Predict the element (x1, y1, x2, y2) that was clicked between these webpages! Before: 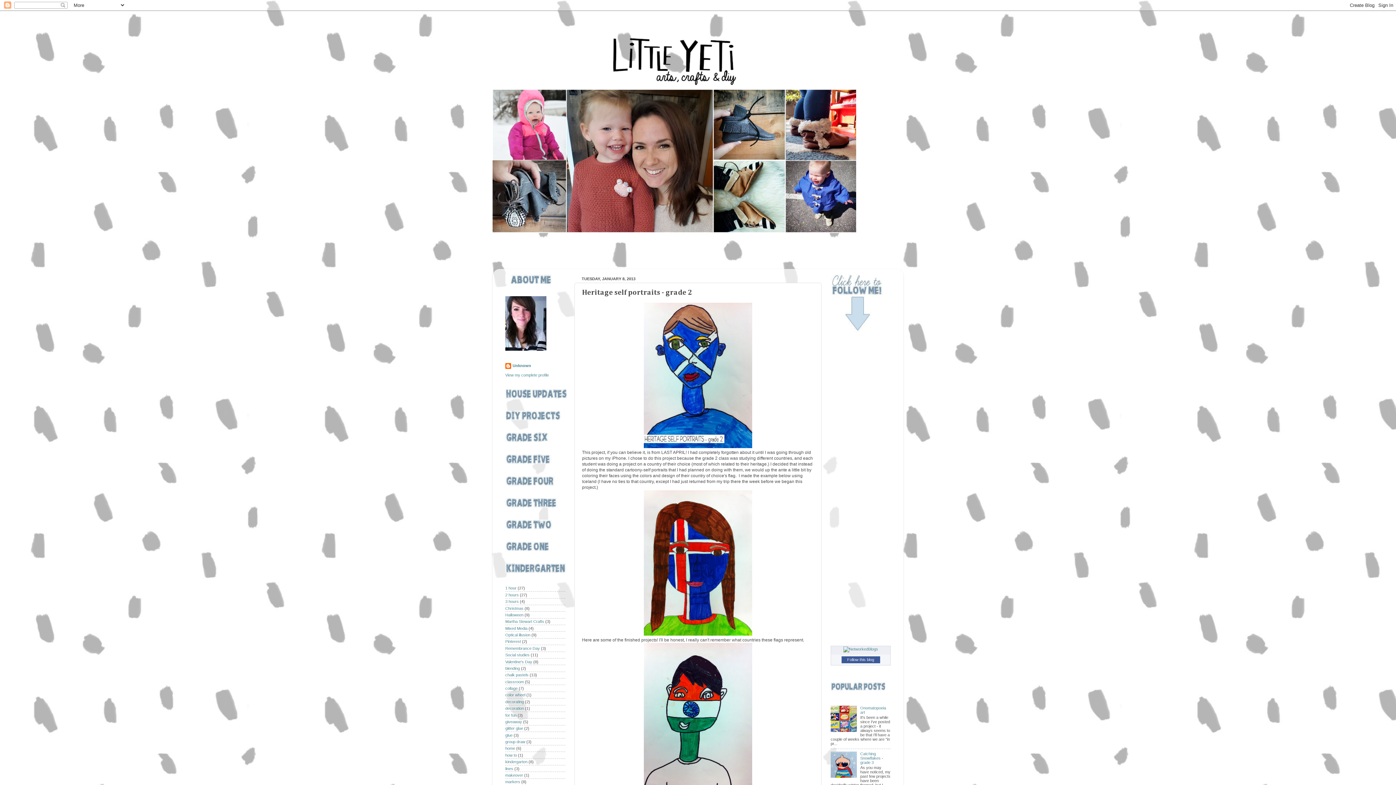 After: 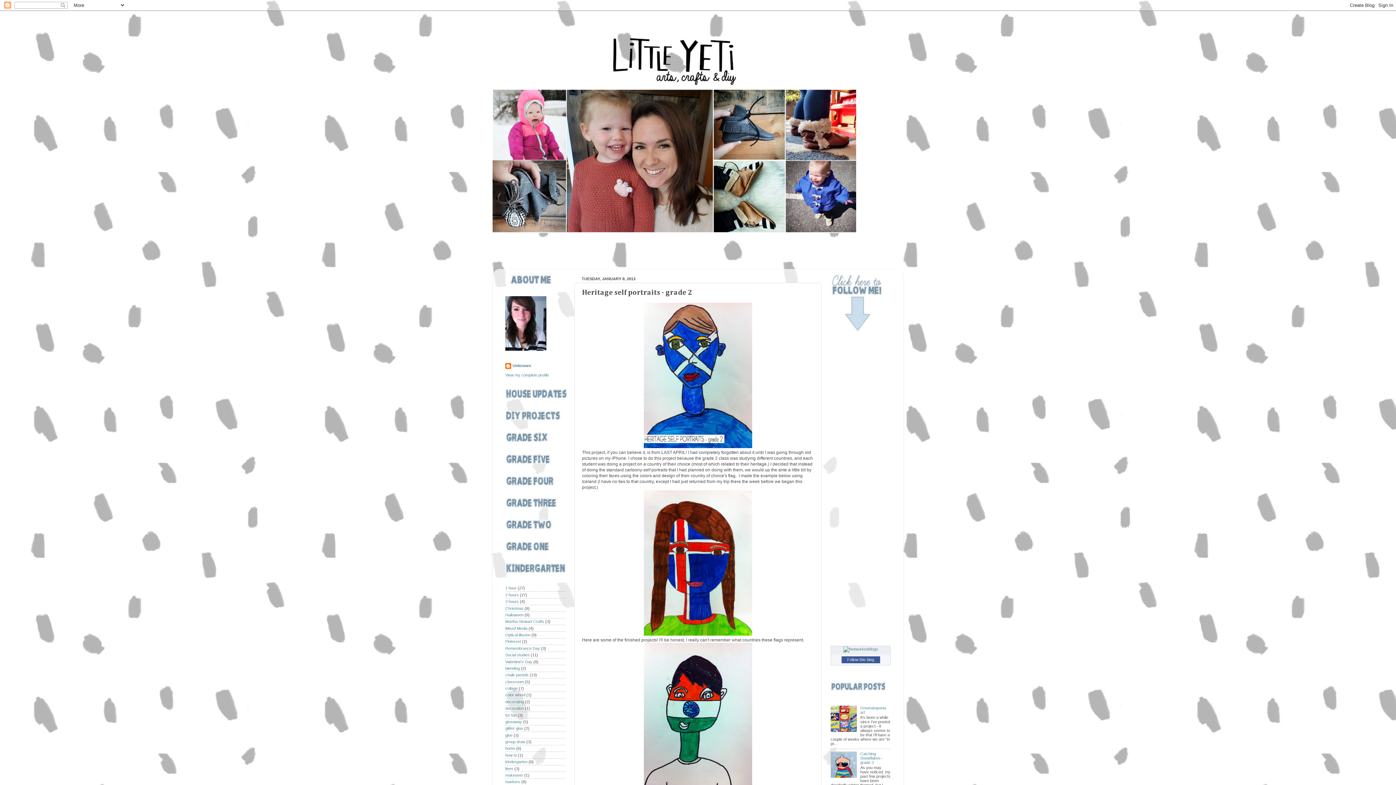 Action: bbox: (830, 728, 858, 733)